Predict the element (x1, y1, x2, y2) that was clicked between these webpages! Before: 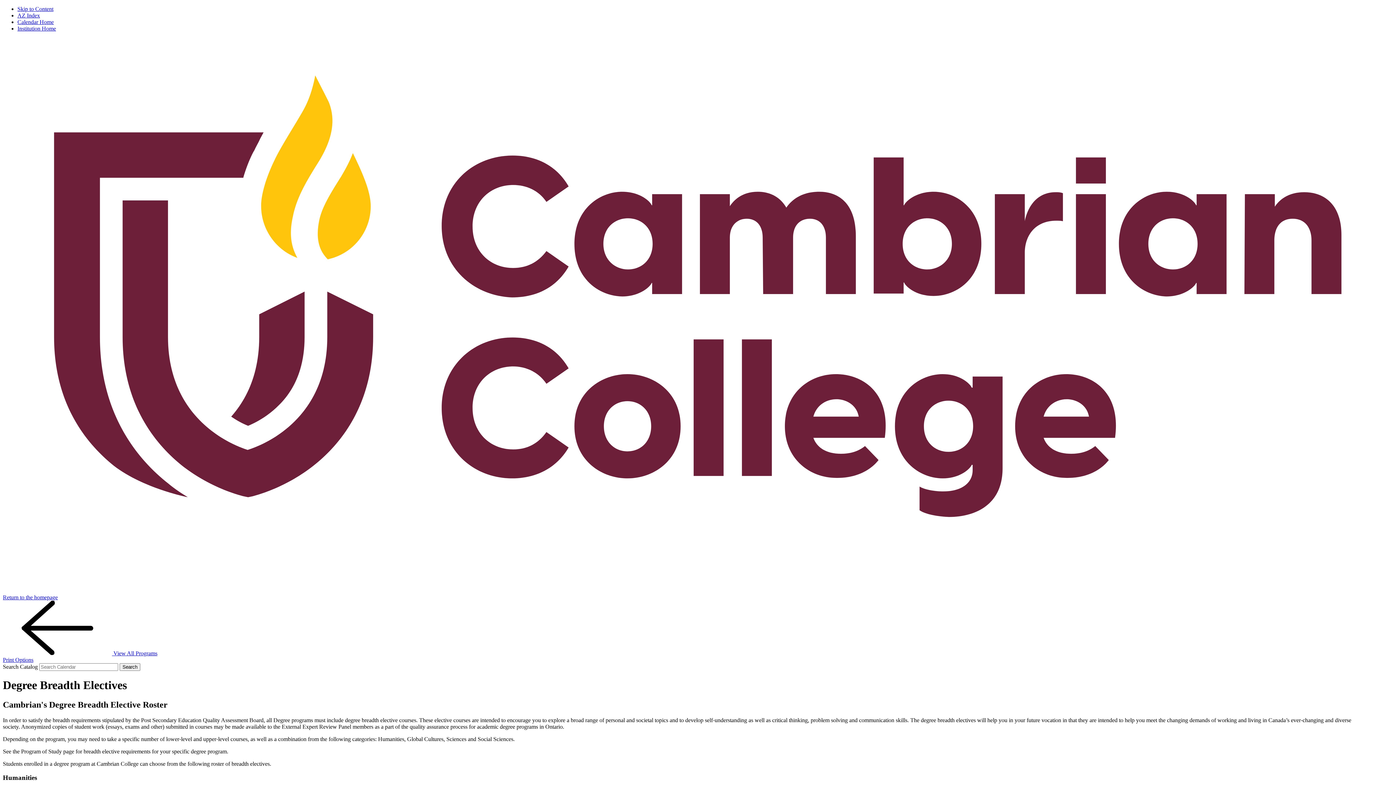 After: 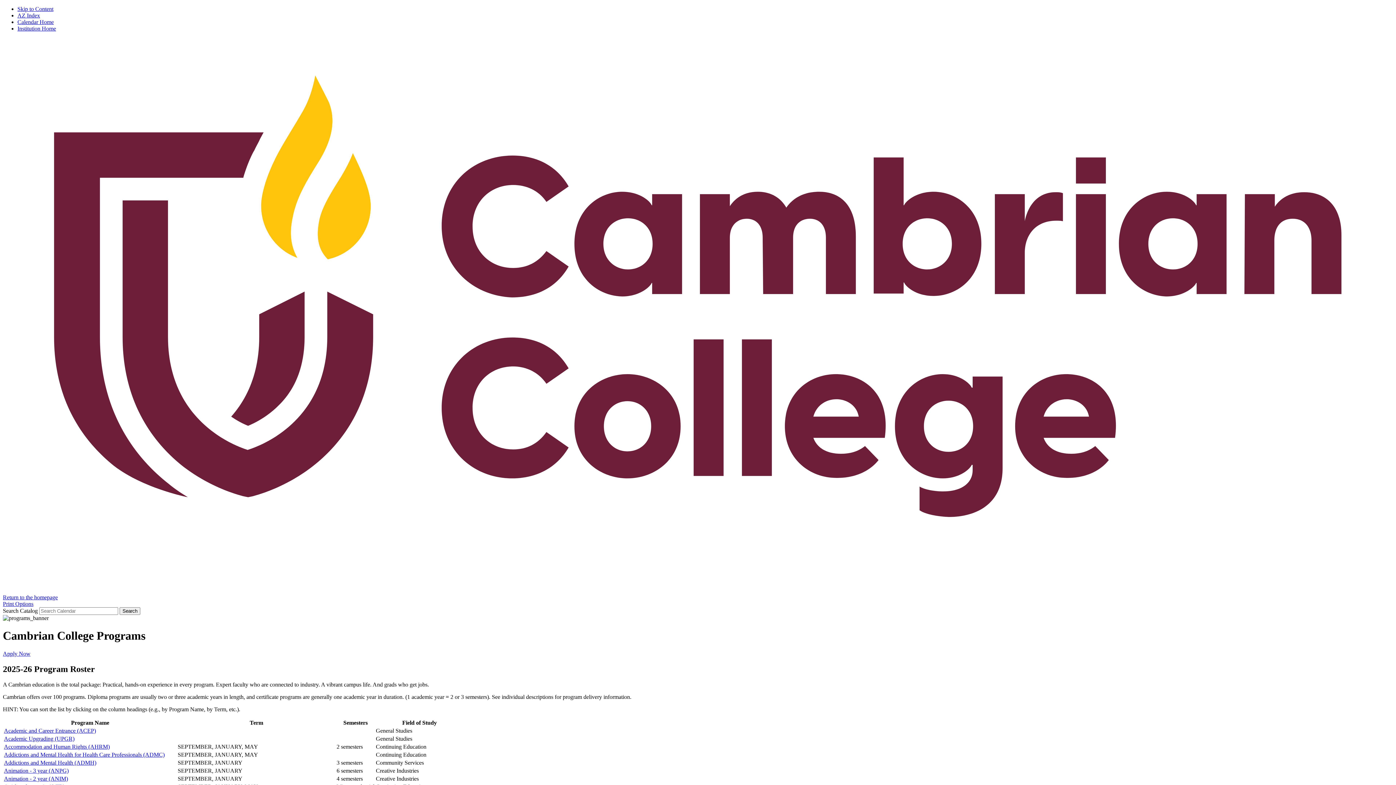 Action: label:  View All Programs bbox: (2, 650, 157, 656)